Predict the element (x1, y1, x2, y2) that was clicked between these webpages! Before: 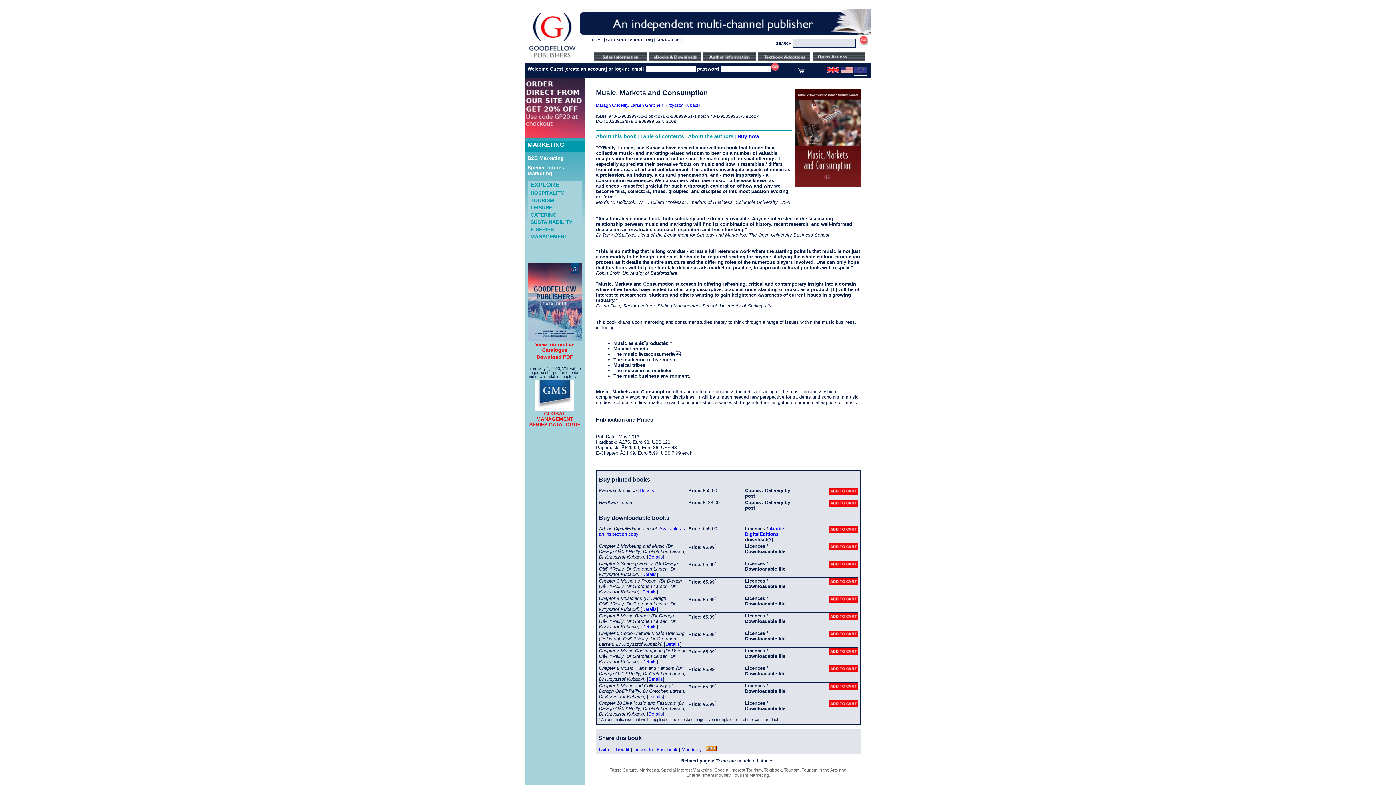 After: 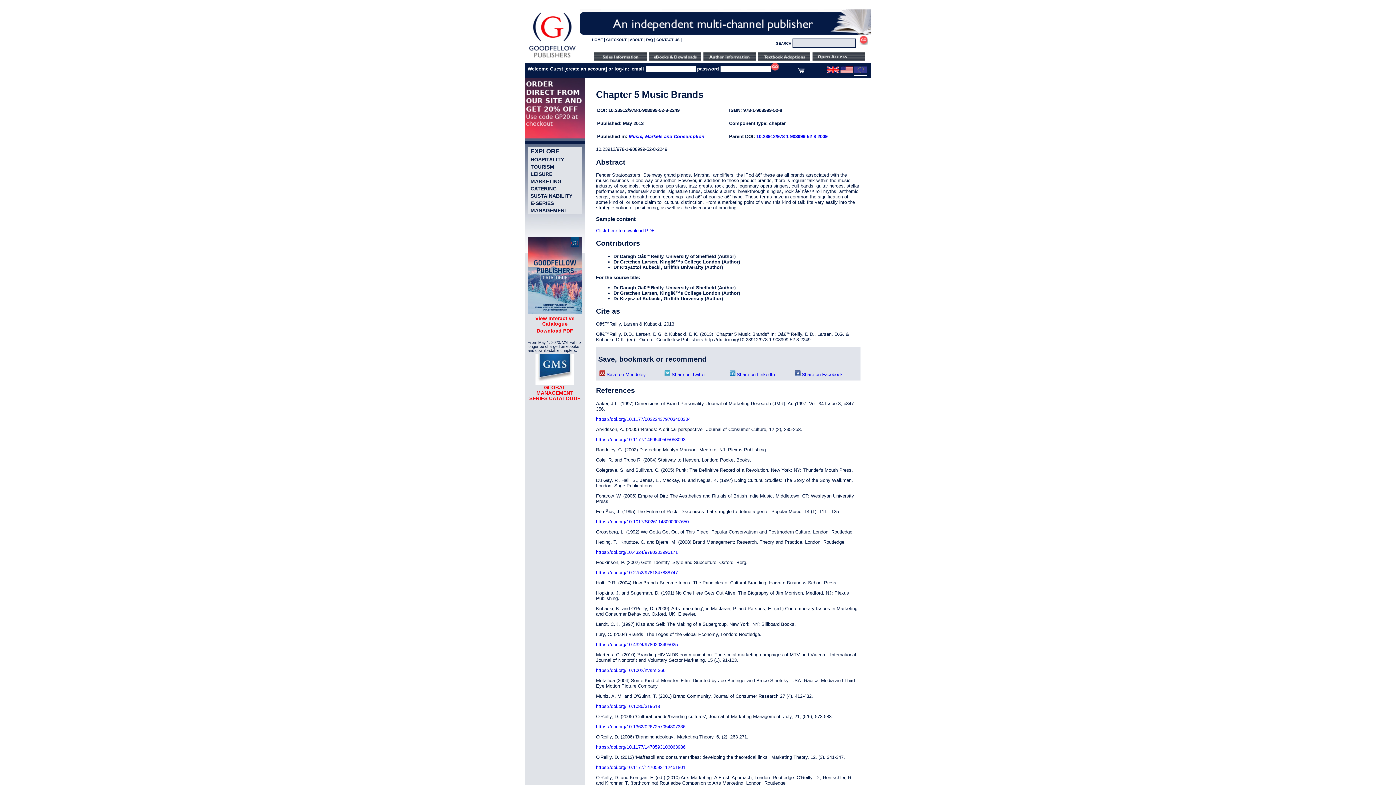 Action: bbox: (642, 624, 656, 629) label: Details